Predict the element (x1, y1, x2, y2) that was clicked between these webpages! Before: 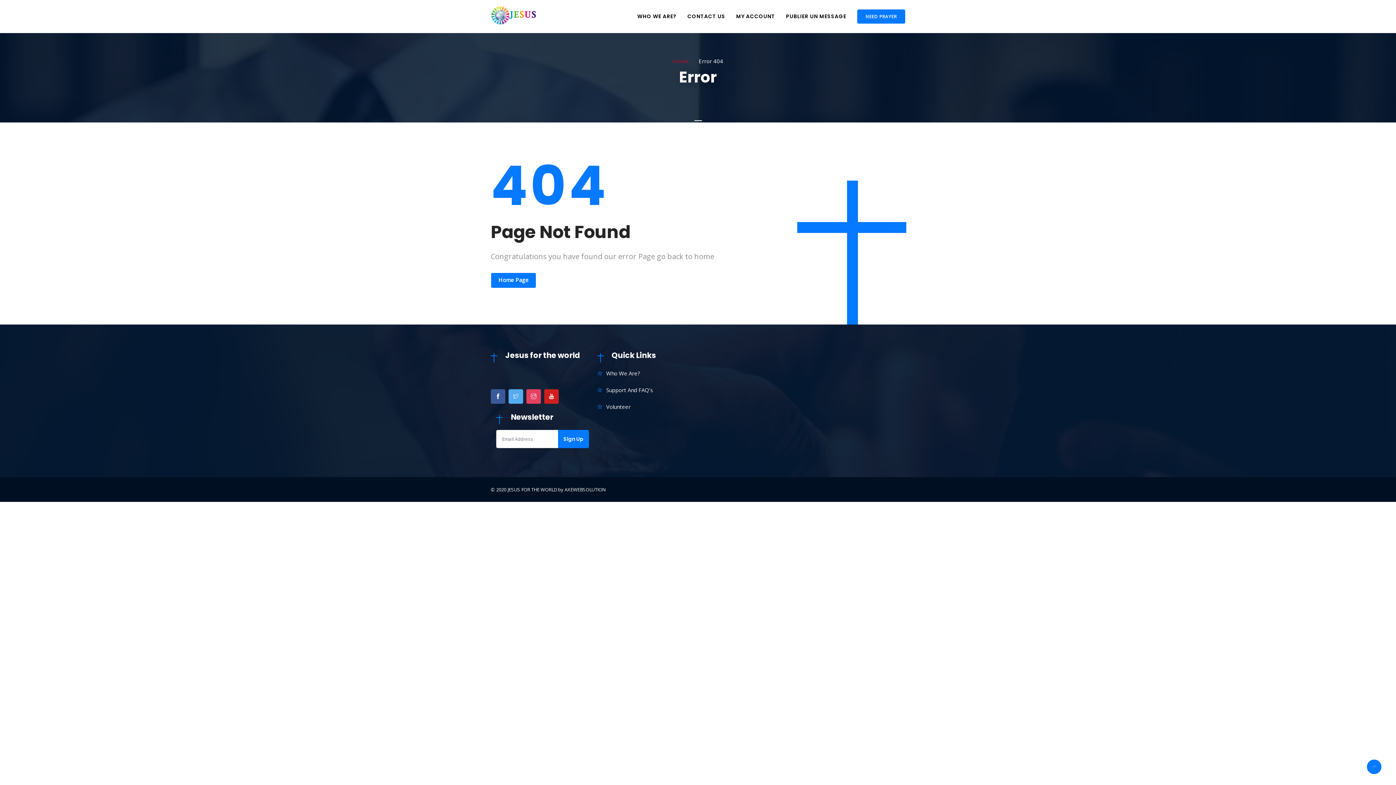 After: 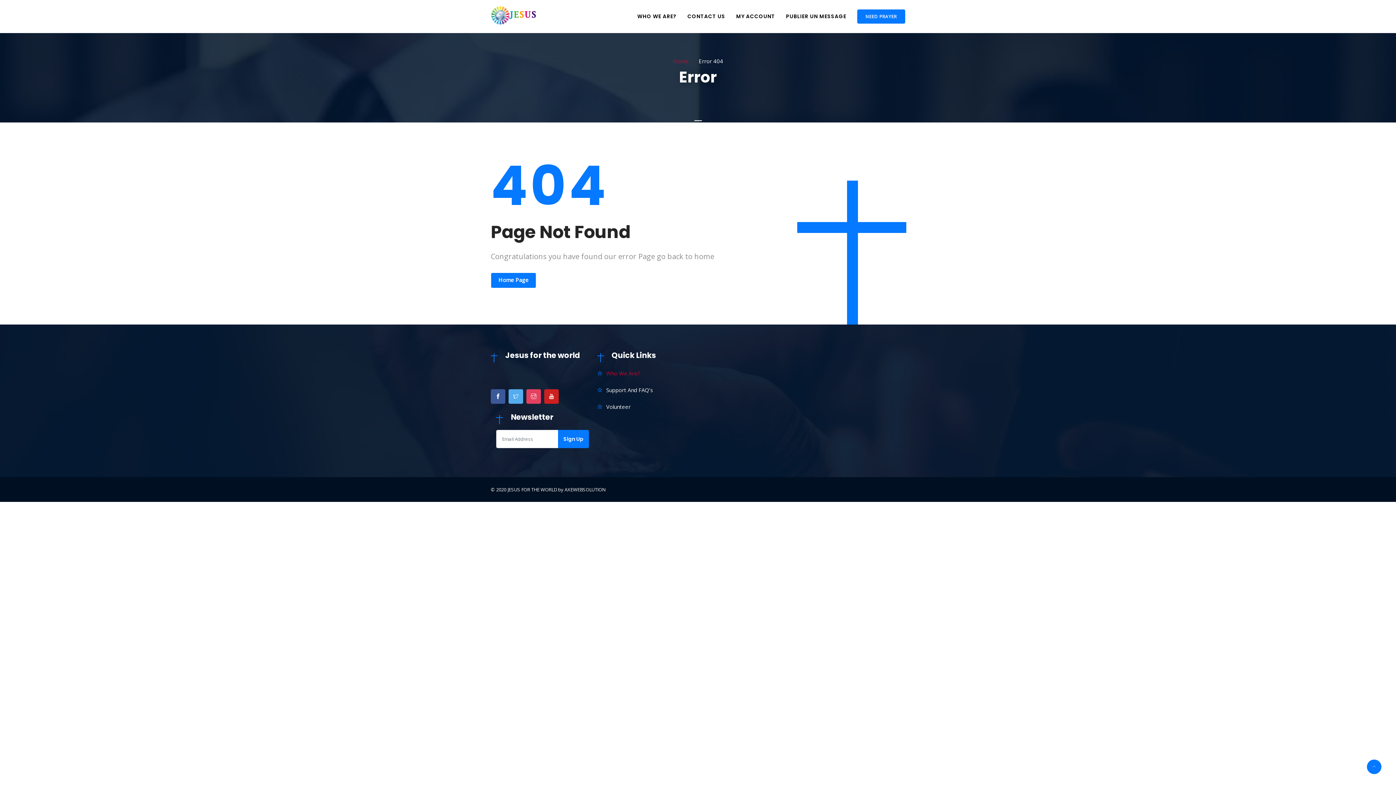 Action: bbox: (597, 369, 640, 377) label: Who We Are?